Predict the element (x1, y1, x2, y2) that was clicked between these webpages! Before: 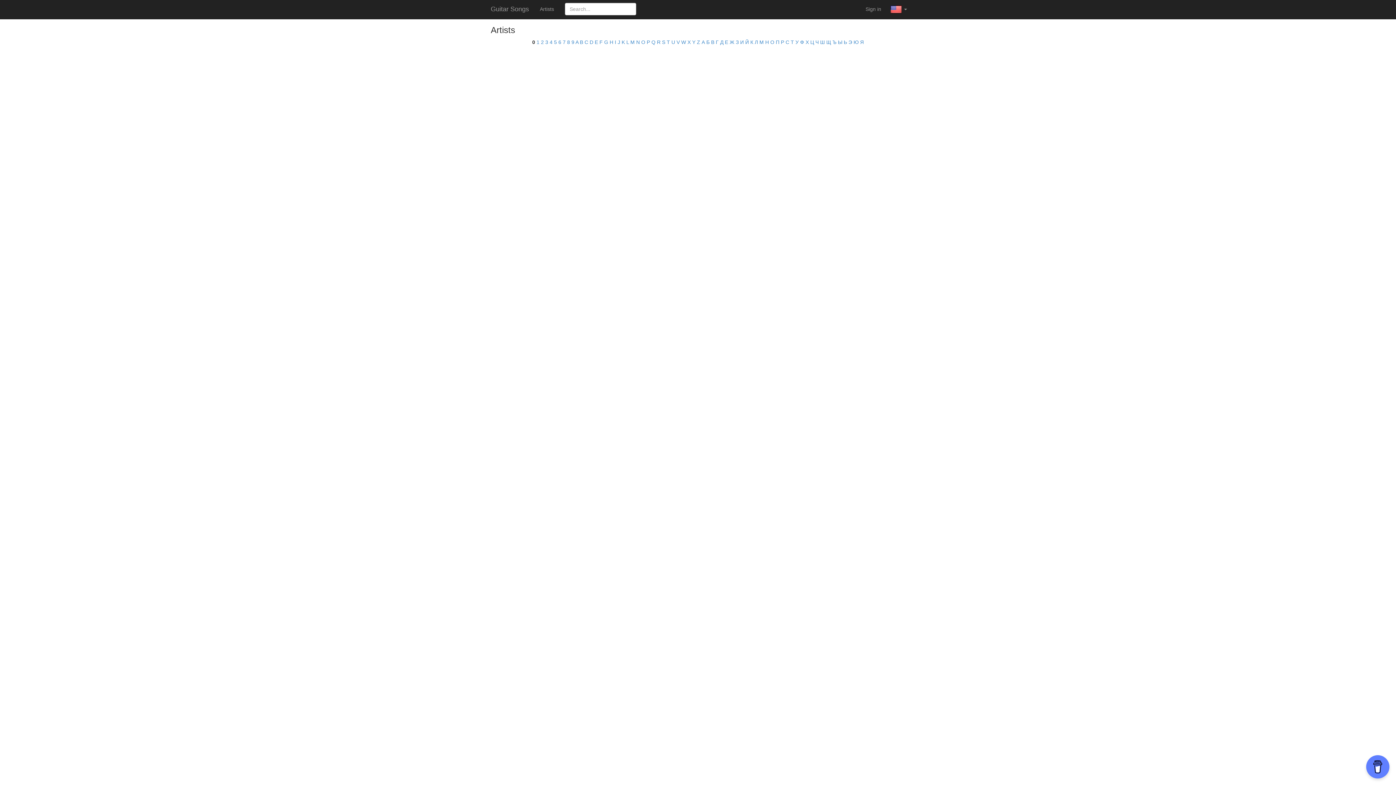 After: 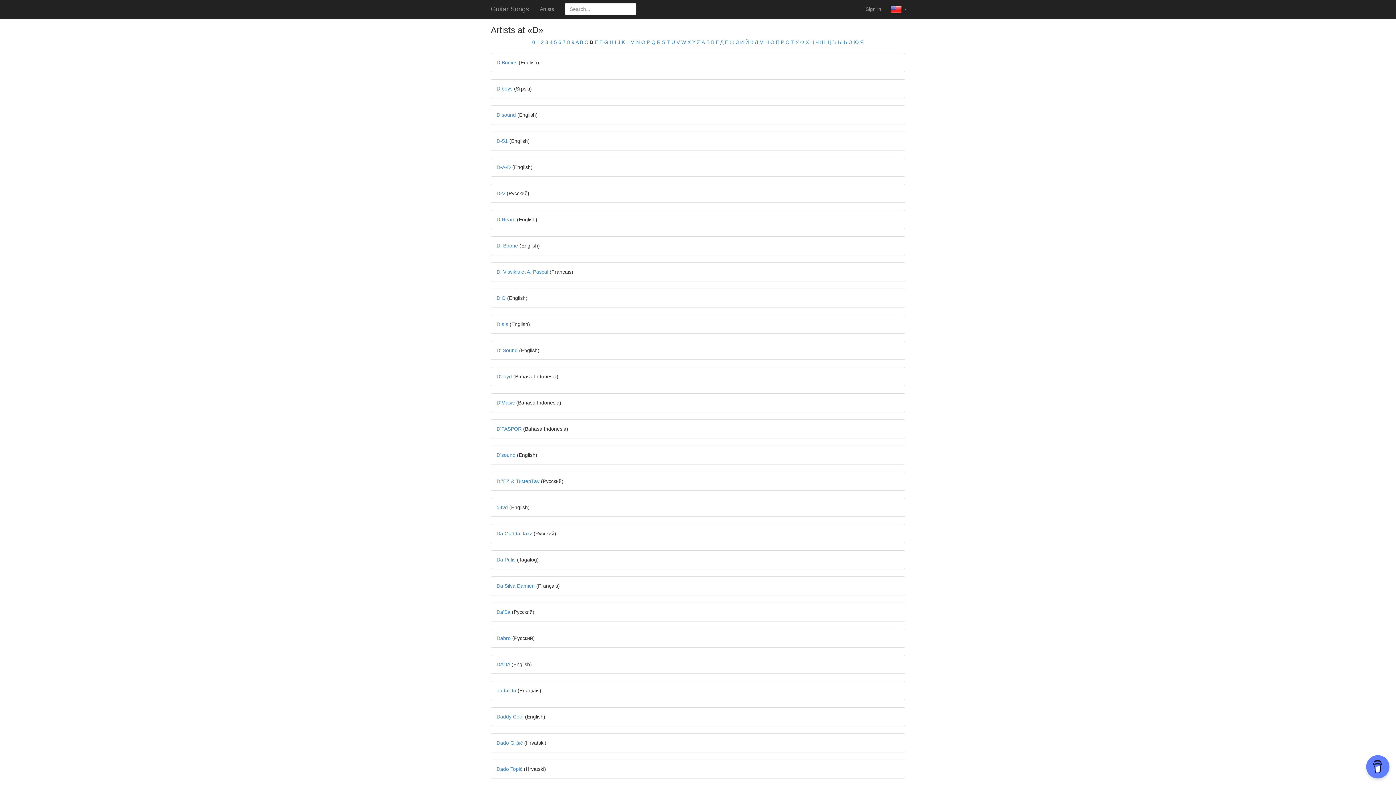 Action: label: D bbox: (589, 39, 593, 45)